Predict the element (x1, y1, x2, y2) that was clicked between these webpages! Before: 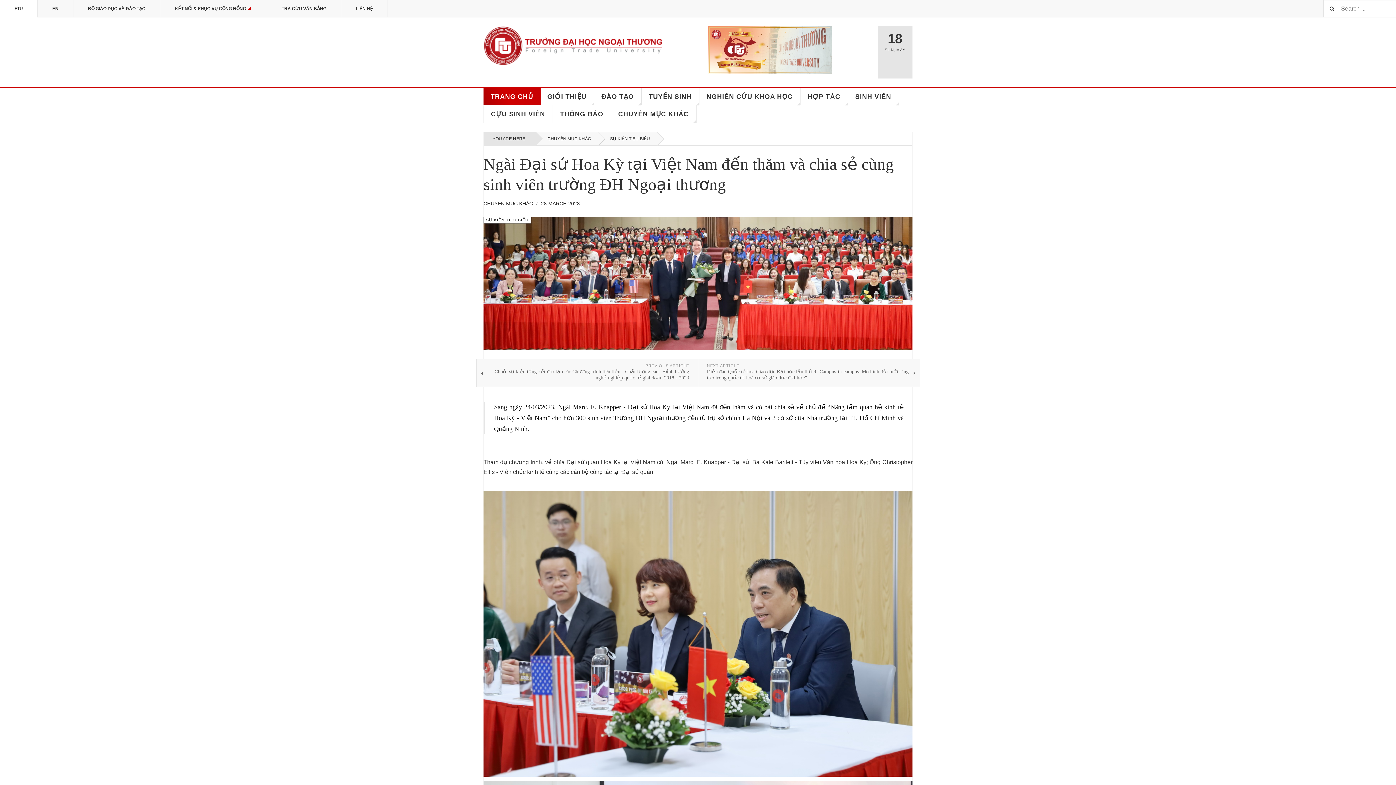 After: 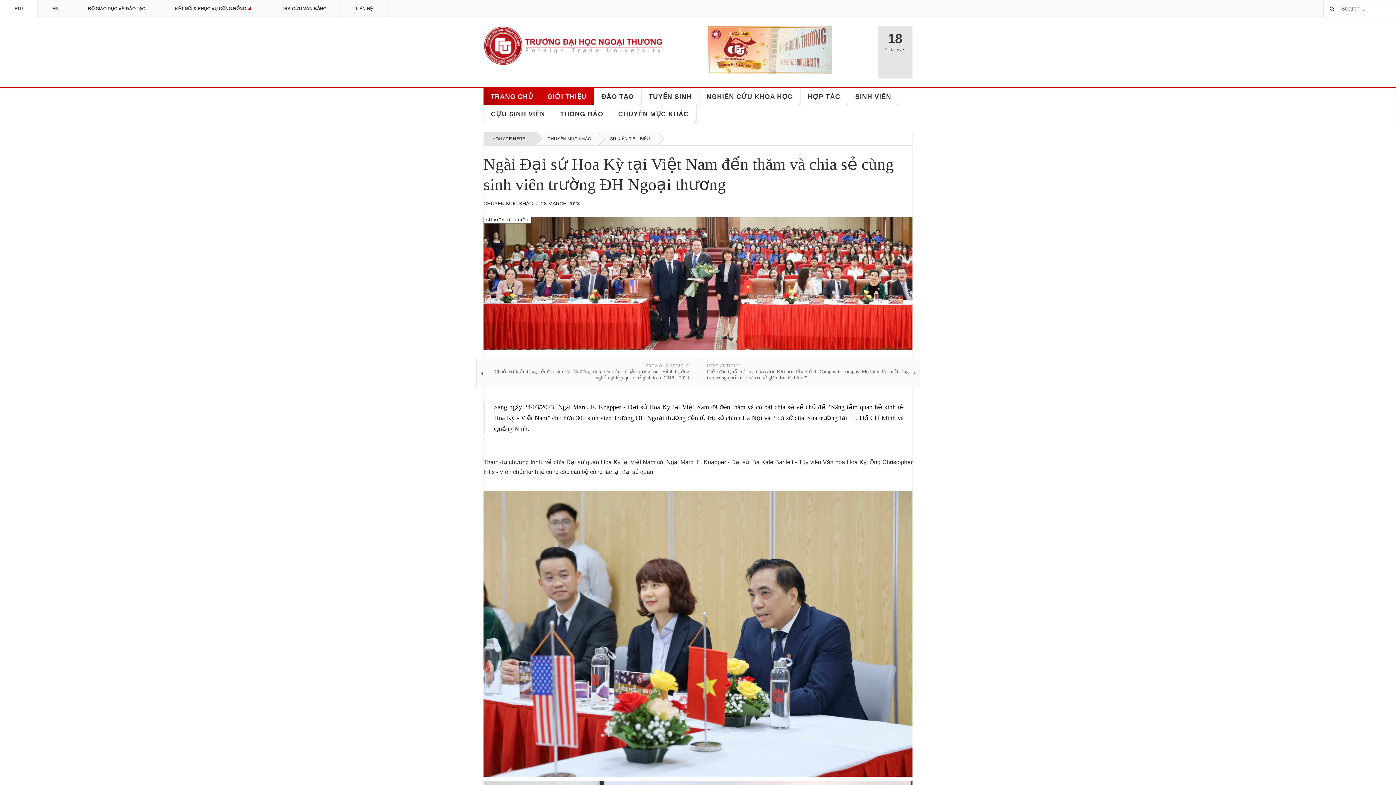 Action: label: GIỚI THIỆU bbox: (540, 88, 594, 105)